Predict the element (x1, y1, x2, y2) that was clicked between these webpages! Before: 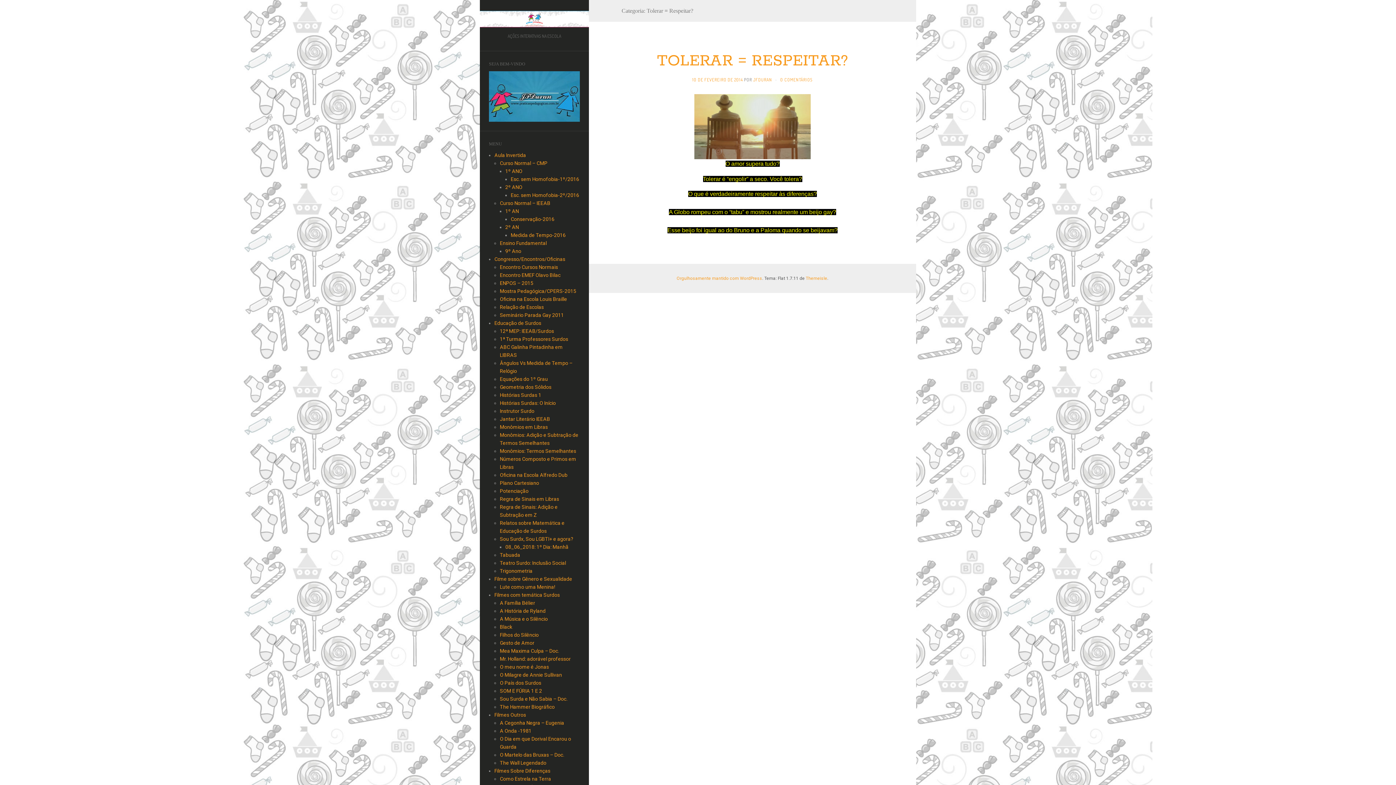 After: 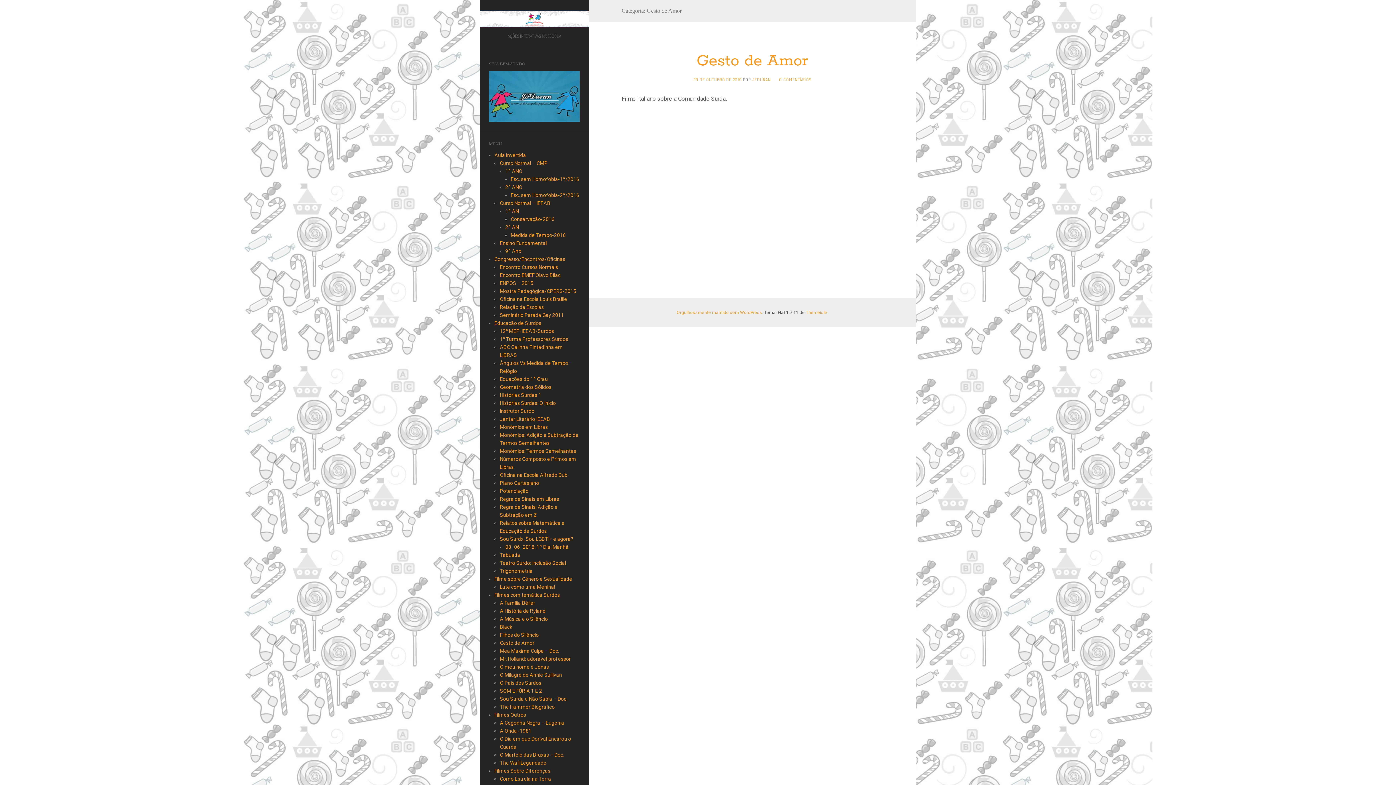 Action: bbox: (500, 640, 534, 646) label: Gesto de Amor